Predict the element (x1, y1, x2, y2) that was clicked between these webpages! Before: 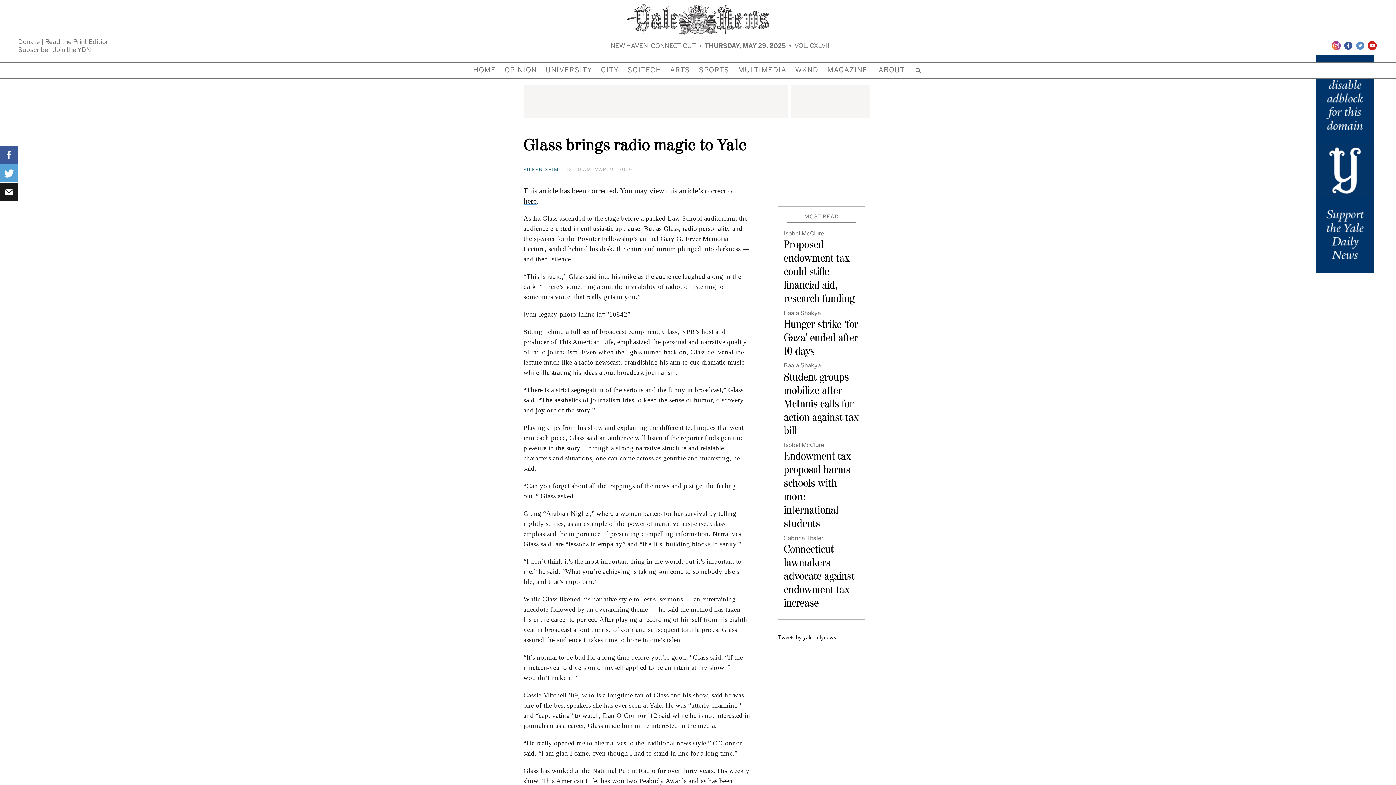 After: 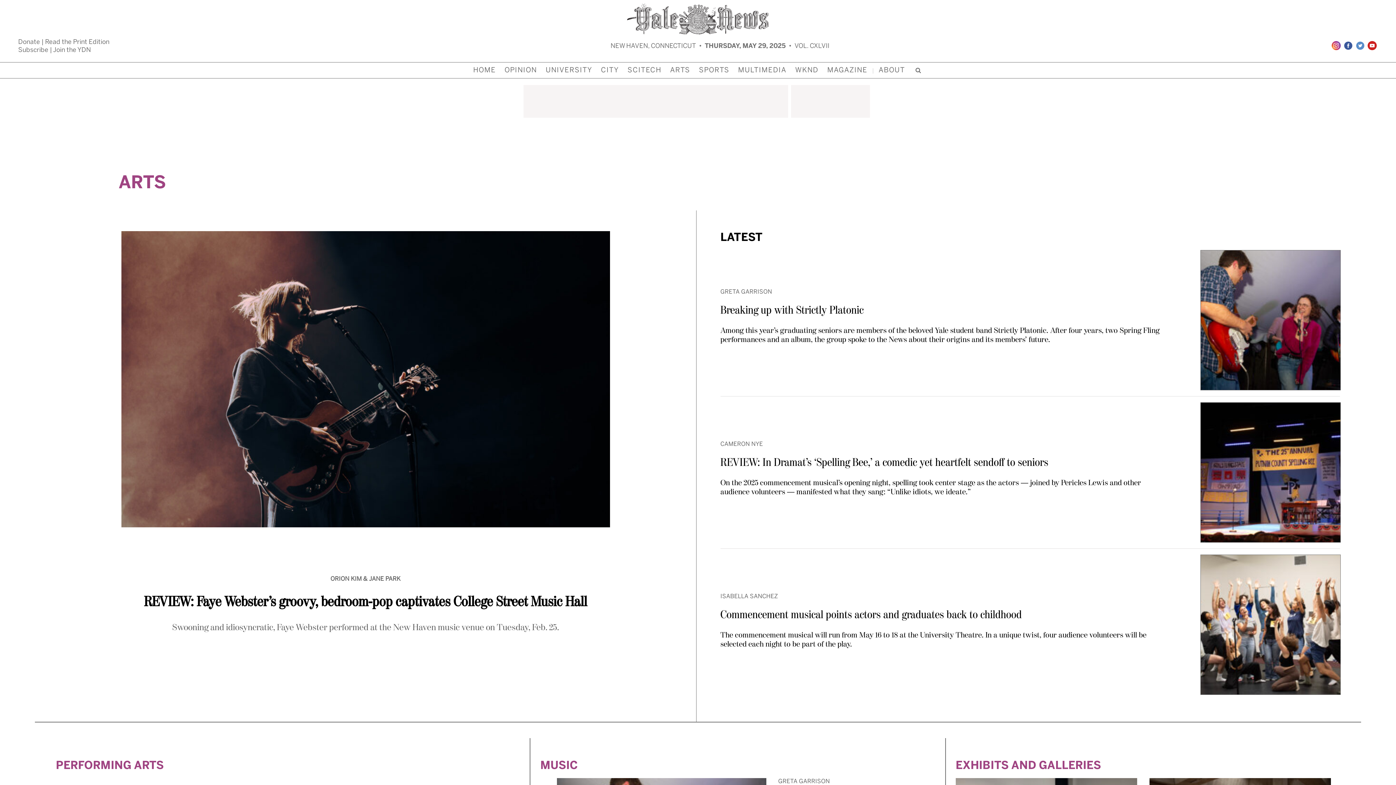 Action: label: ARTS bbox: (666, 62, 693, 78)